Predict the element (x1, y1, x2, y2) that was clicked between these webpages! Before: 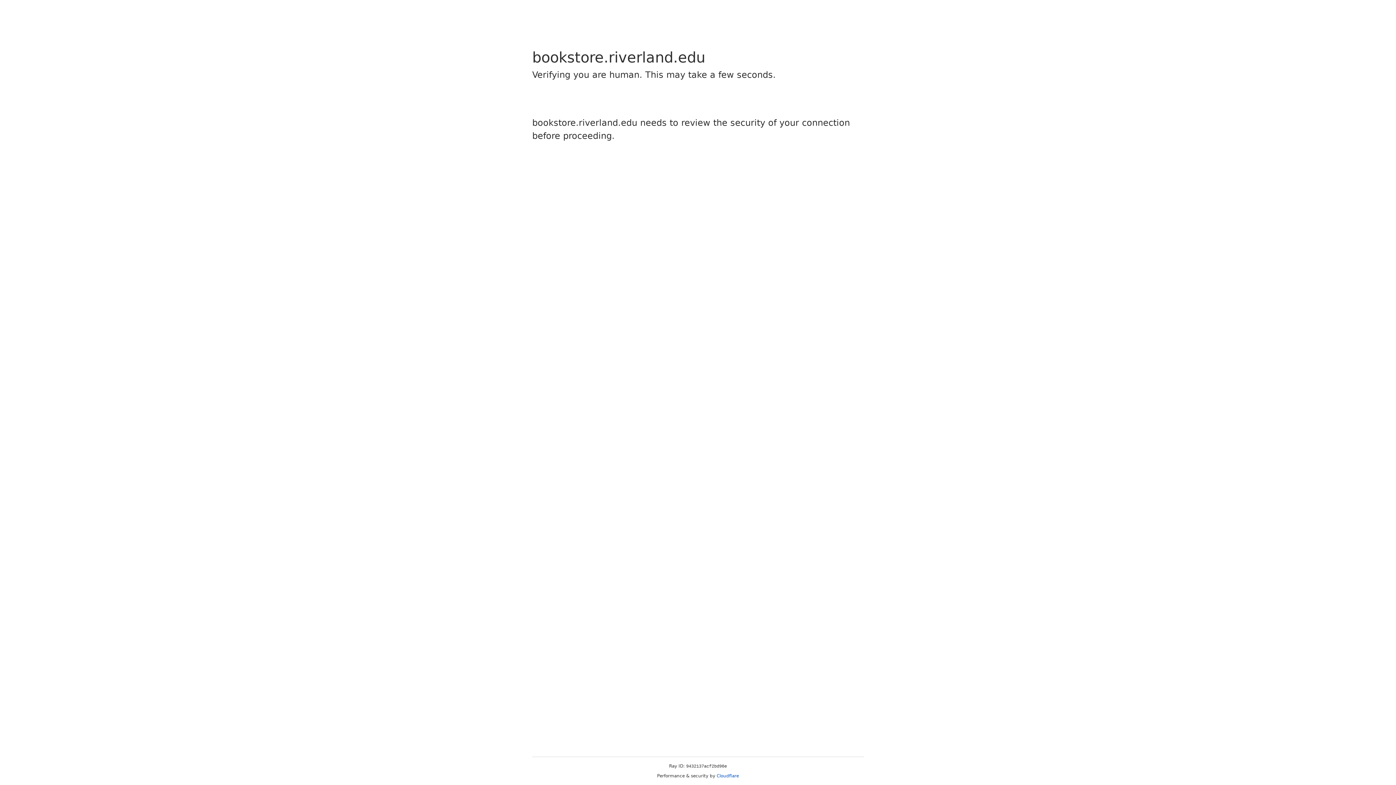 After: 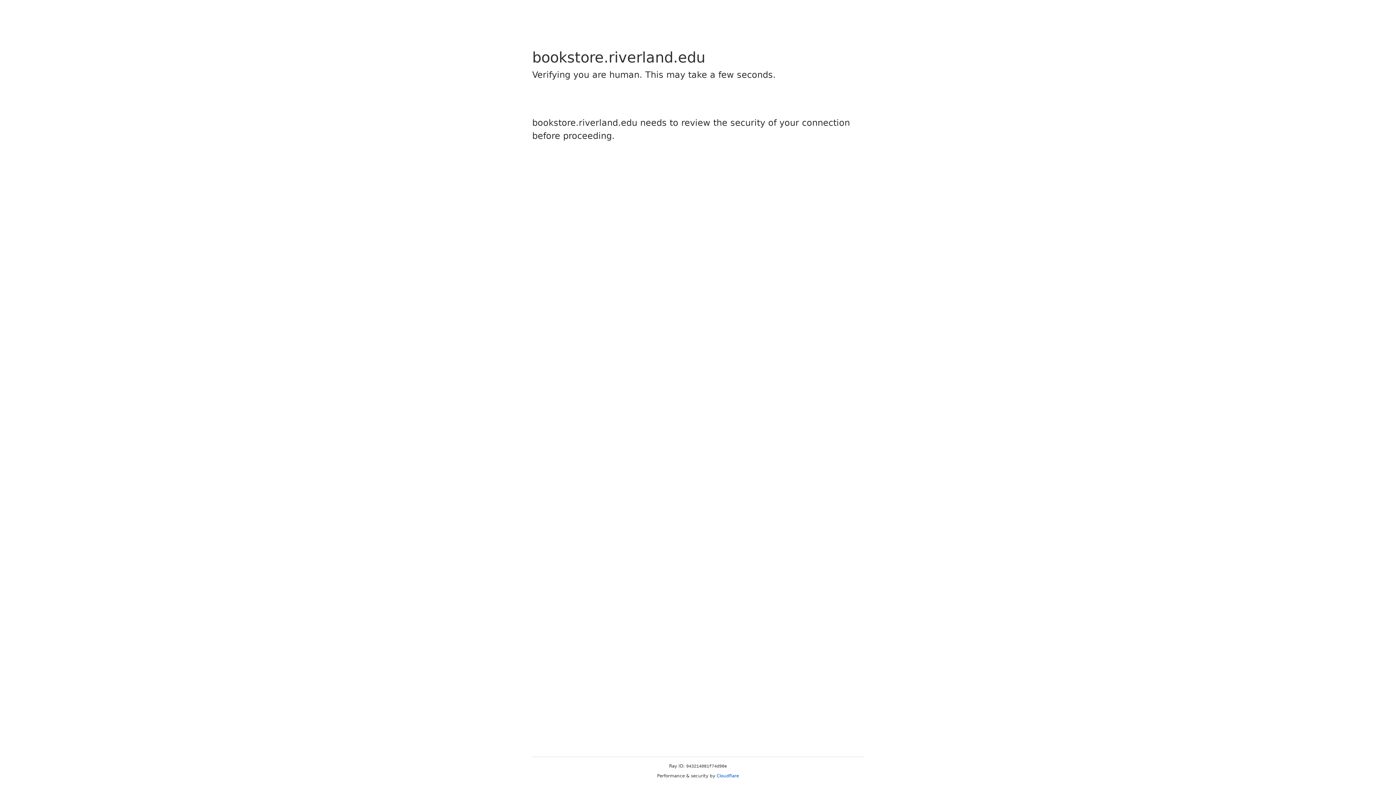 Action: label: Cloudflare bbox: (716, 773, 739, 778)